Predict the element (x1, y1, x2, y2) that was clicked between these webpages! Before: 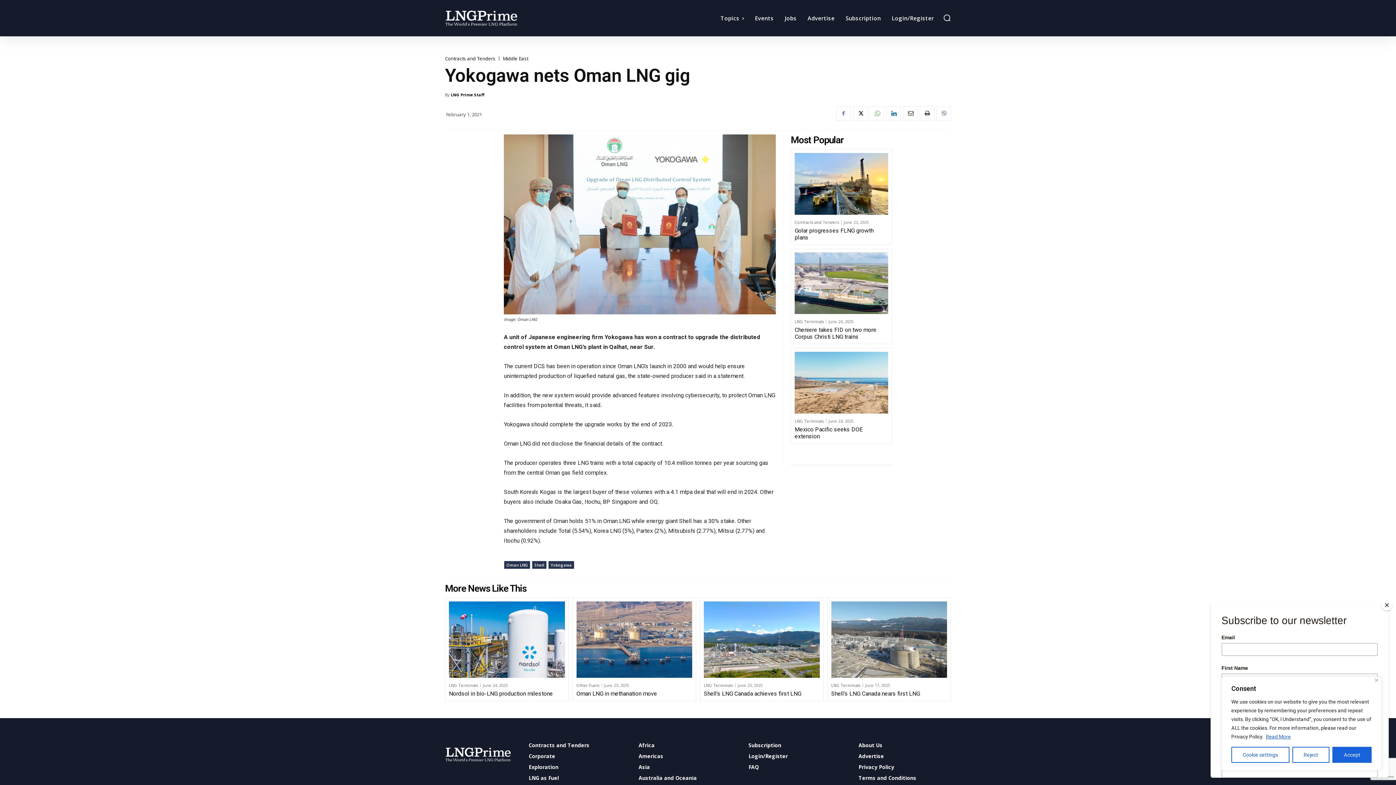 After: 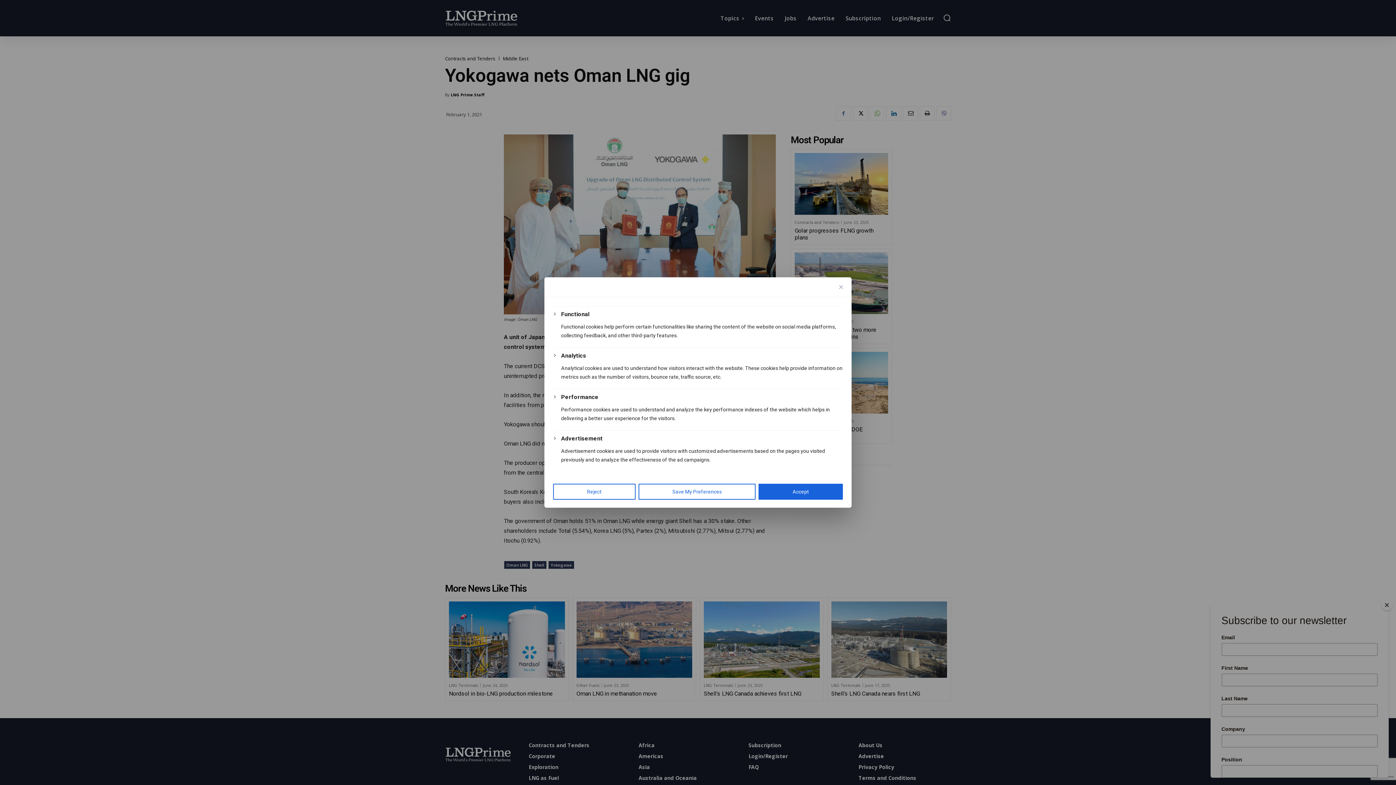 Action: label: Cookie settings bbox: (1231, 747, 1289, 763)